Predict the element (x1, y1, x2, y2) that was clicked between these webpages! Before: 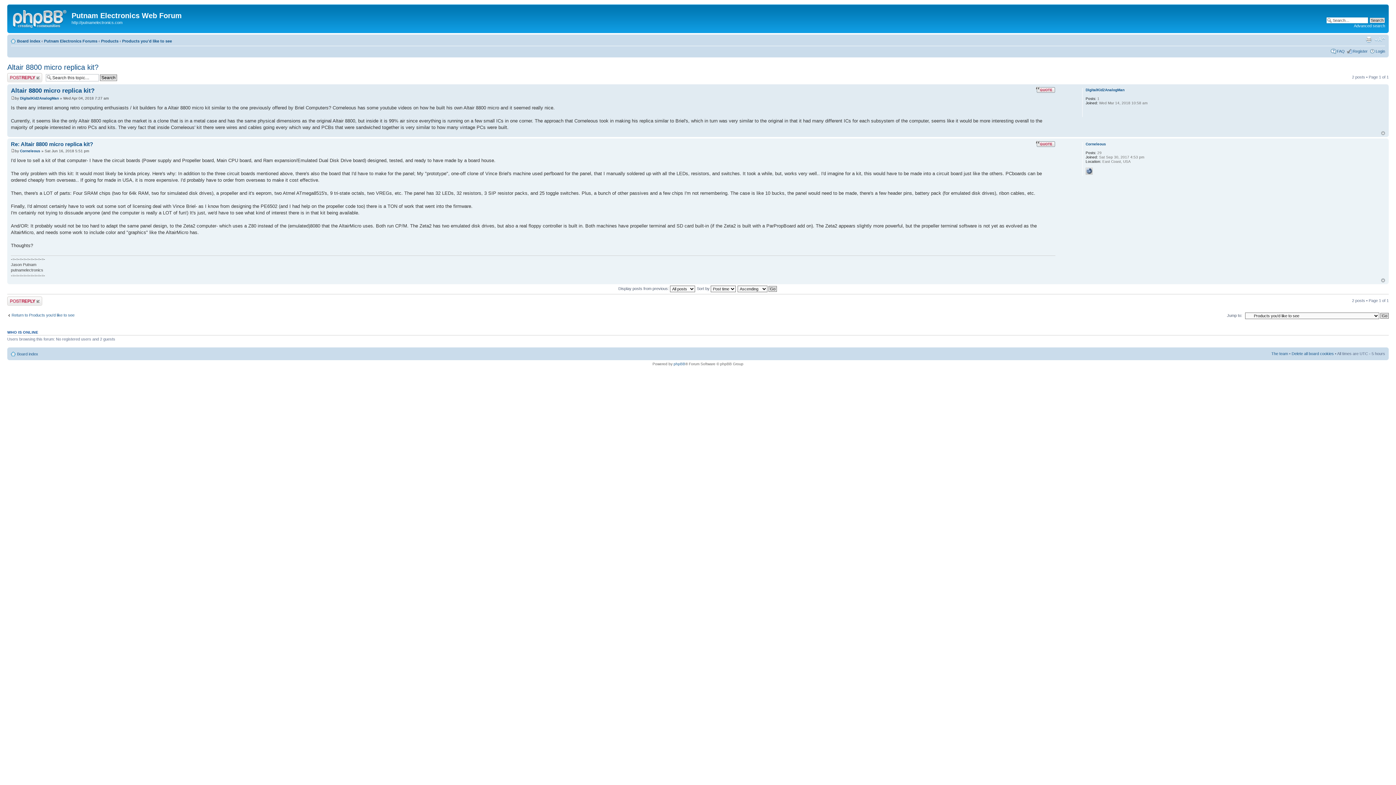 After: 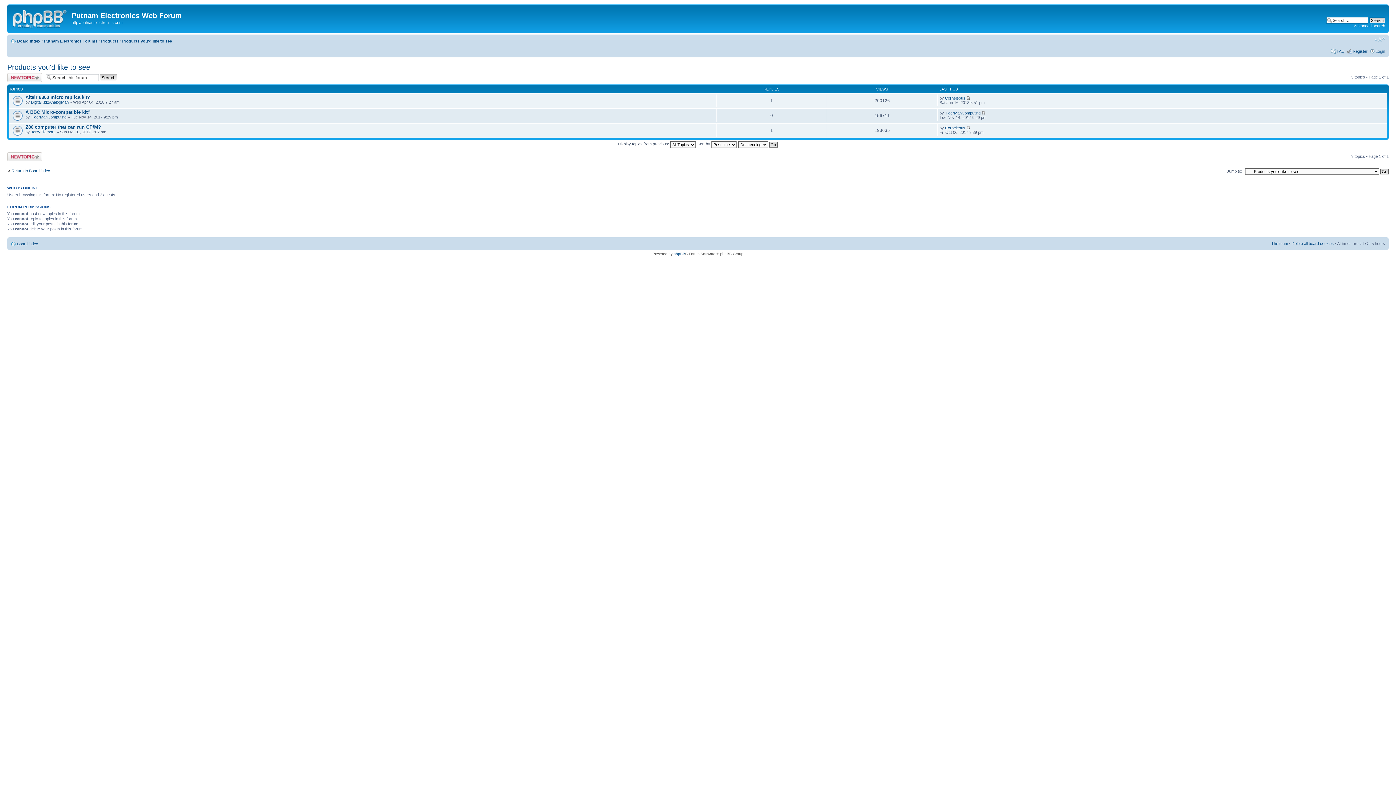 Action: label: Return to Products you'd like to see bbox: (7, 312, 74, 317)